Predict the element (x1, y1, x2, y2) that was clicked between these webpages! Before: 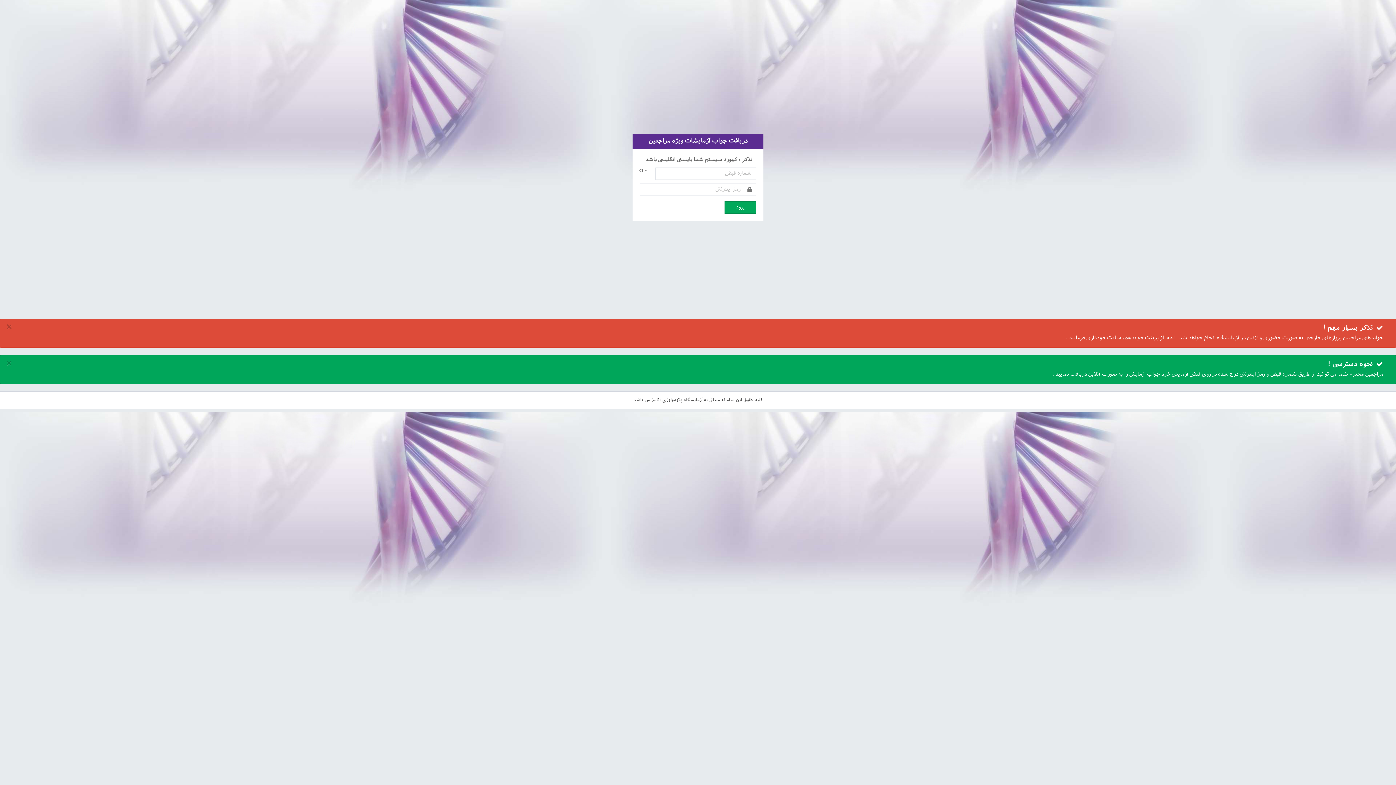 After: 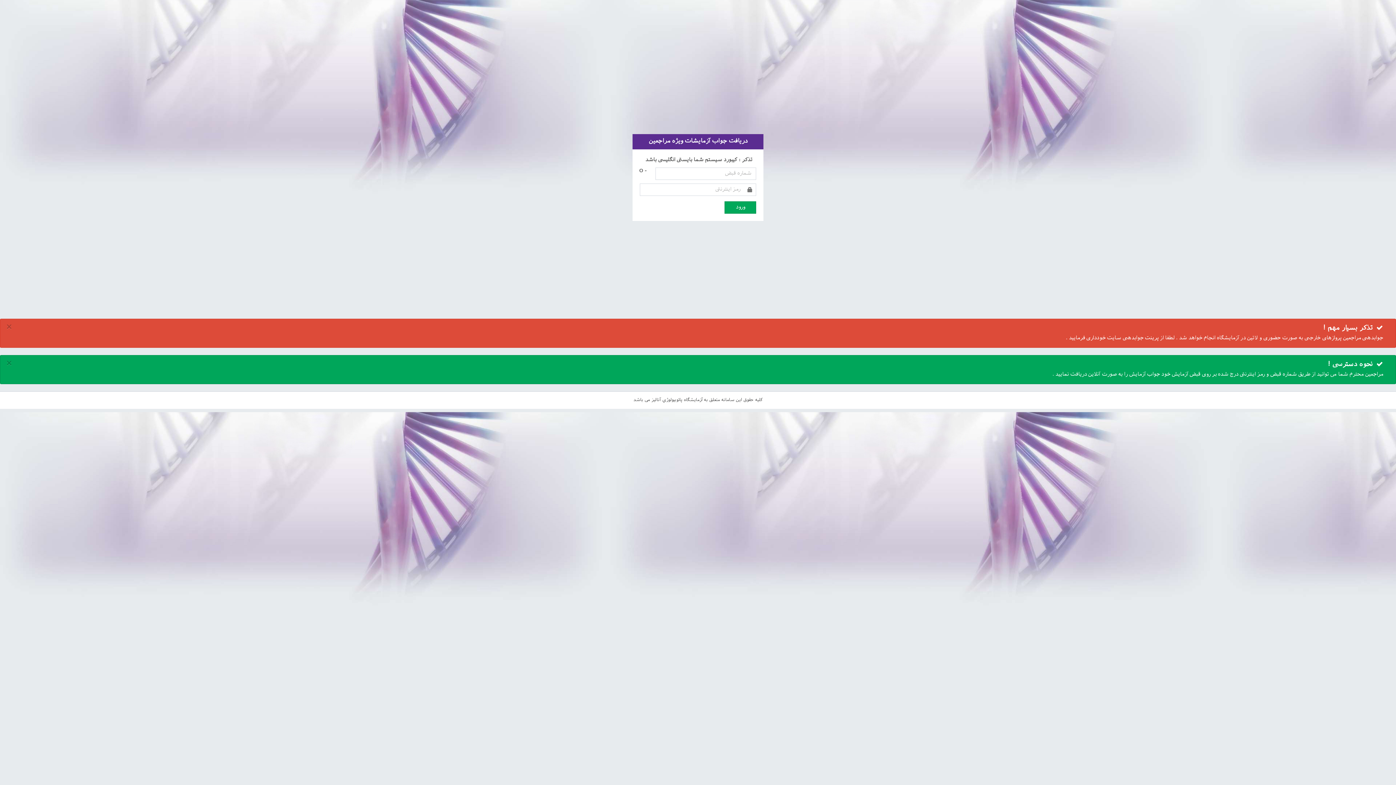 Action: bbox: (632, 97, 763, 134)